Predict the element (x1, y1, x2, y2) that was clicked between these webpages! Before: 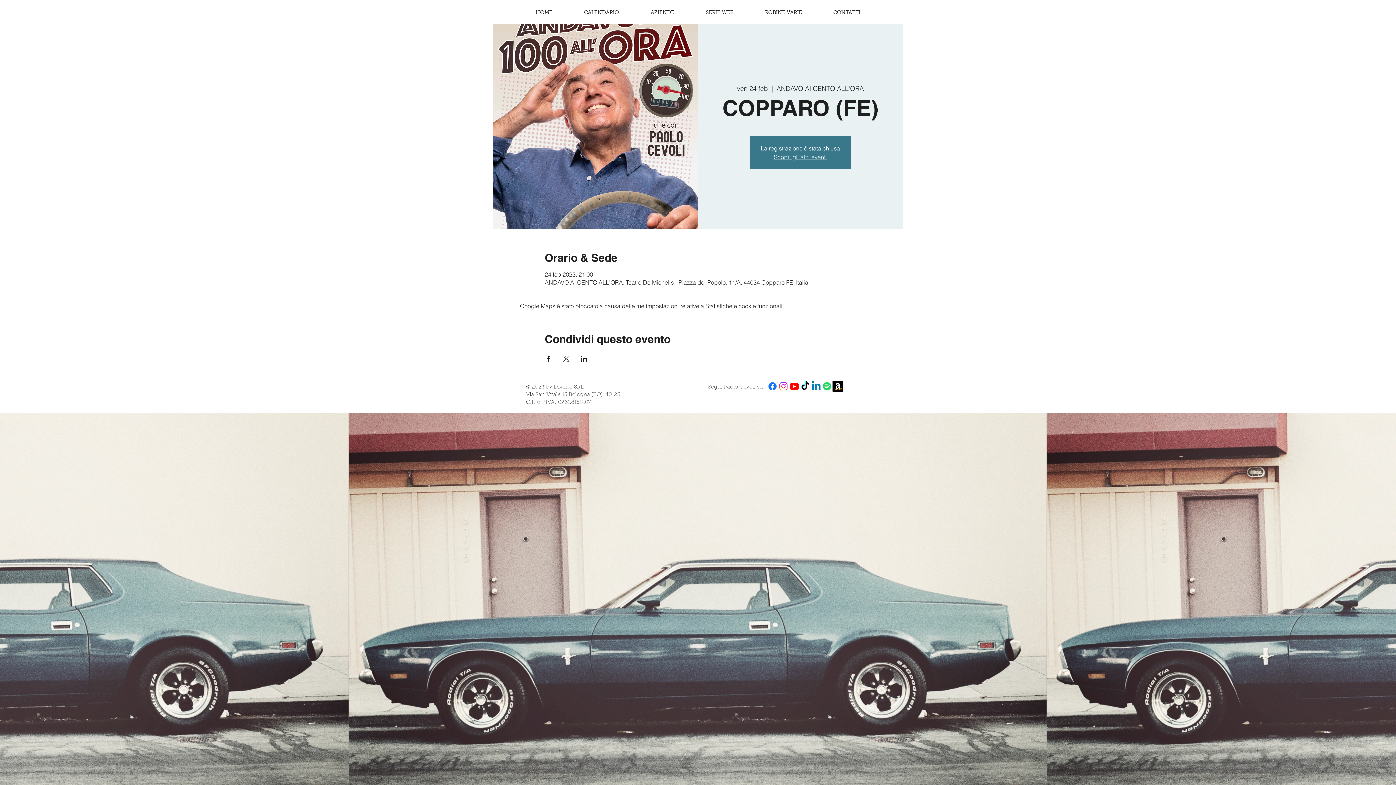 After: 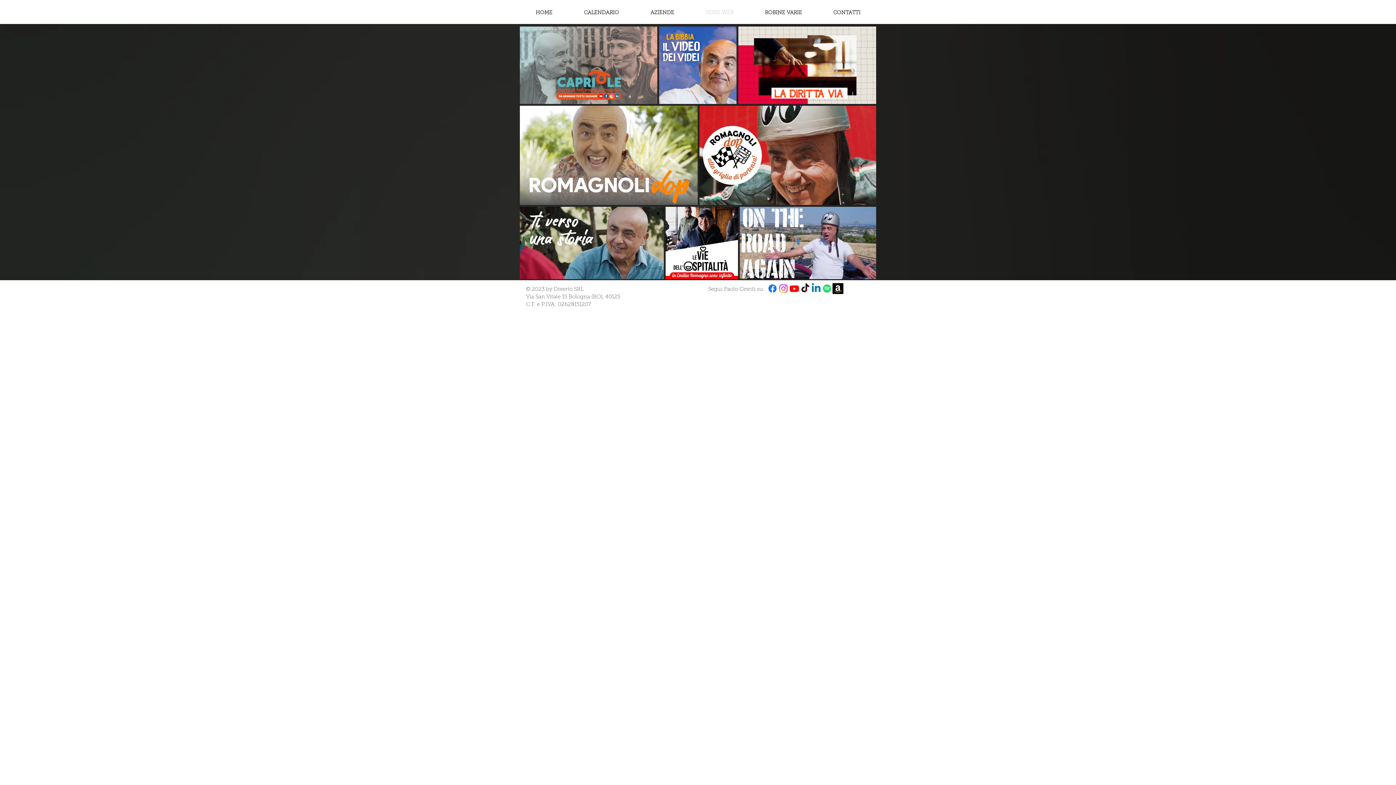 Action: label: SERIE WEB bbox: (690, 2, 749, 23)